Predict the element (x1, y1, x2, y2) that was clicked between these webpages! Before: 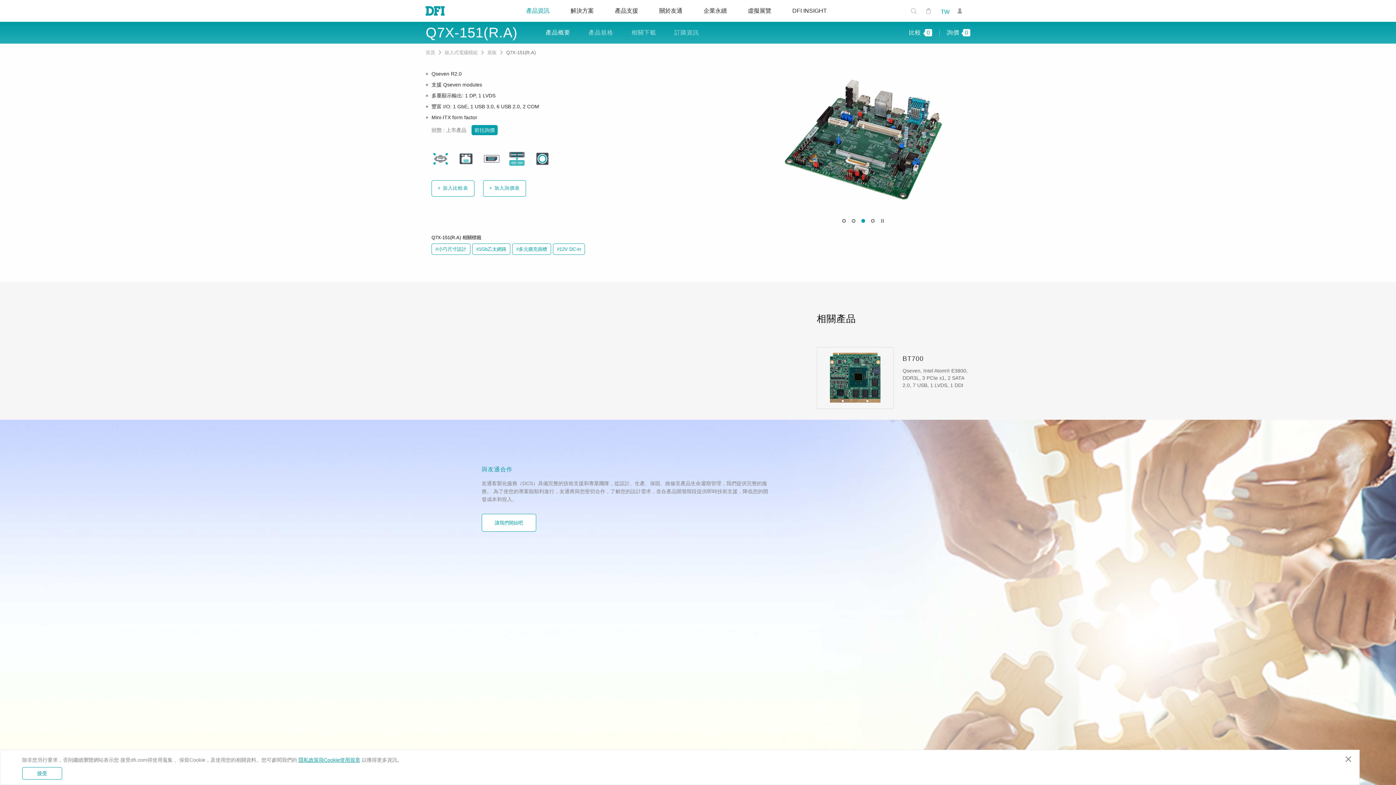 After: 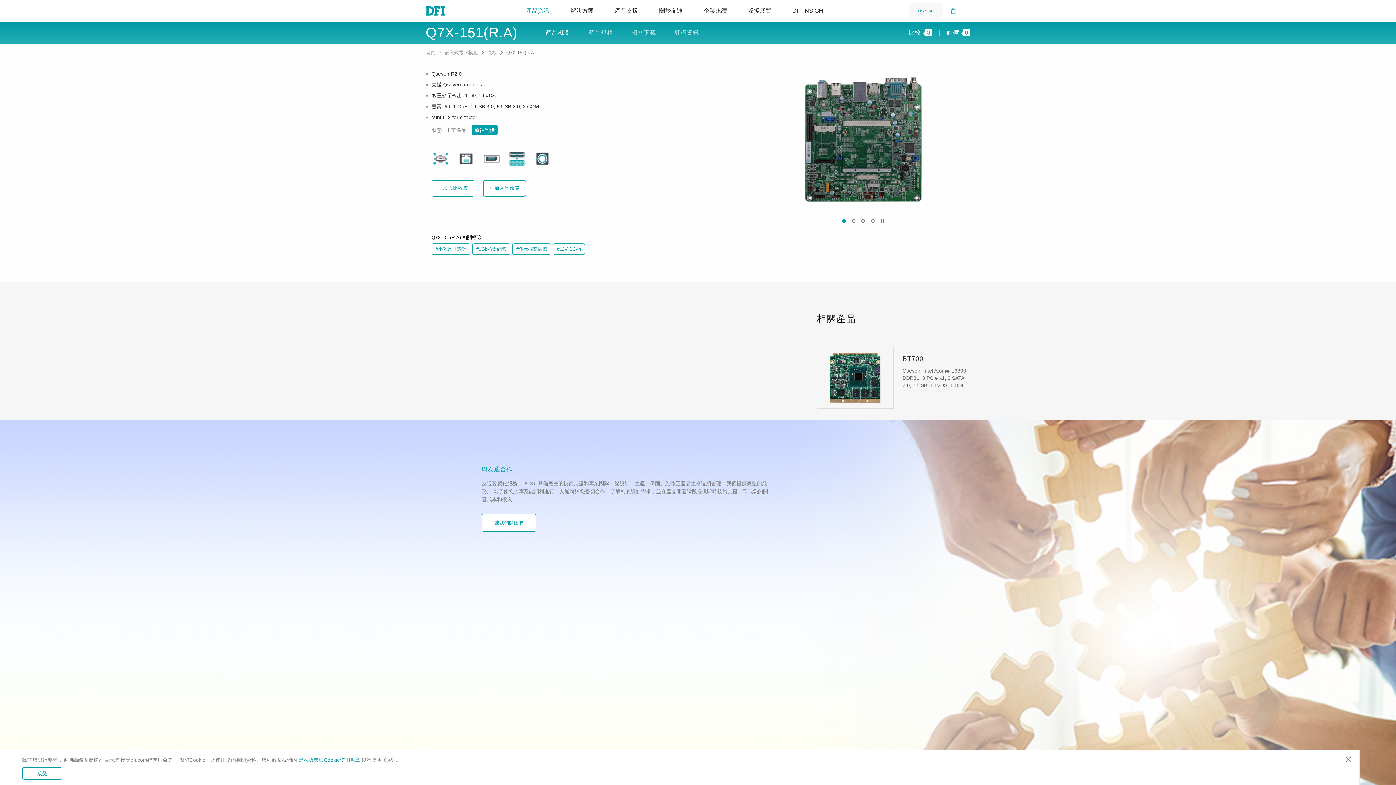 Action: bbox: (925, 8, 937, 13)